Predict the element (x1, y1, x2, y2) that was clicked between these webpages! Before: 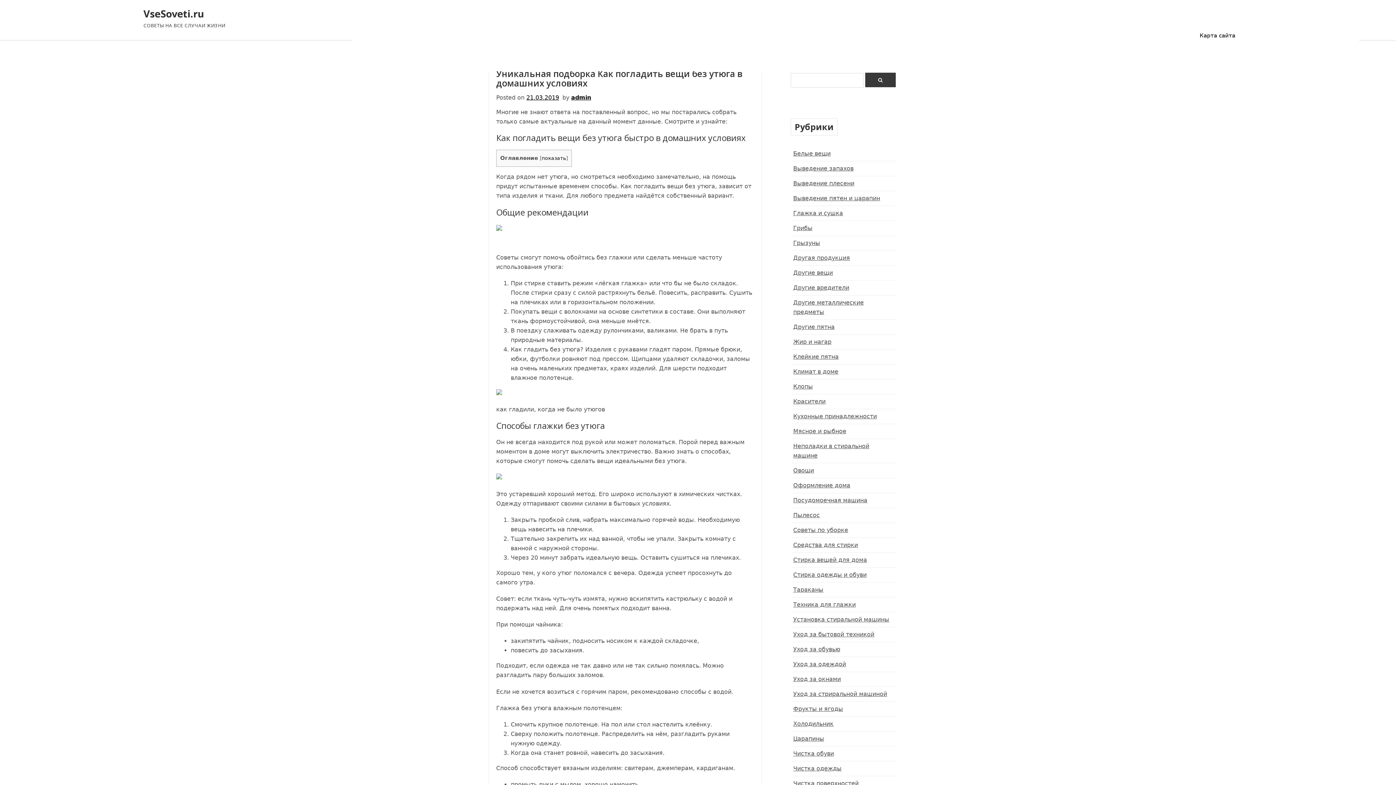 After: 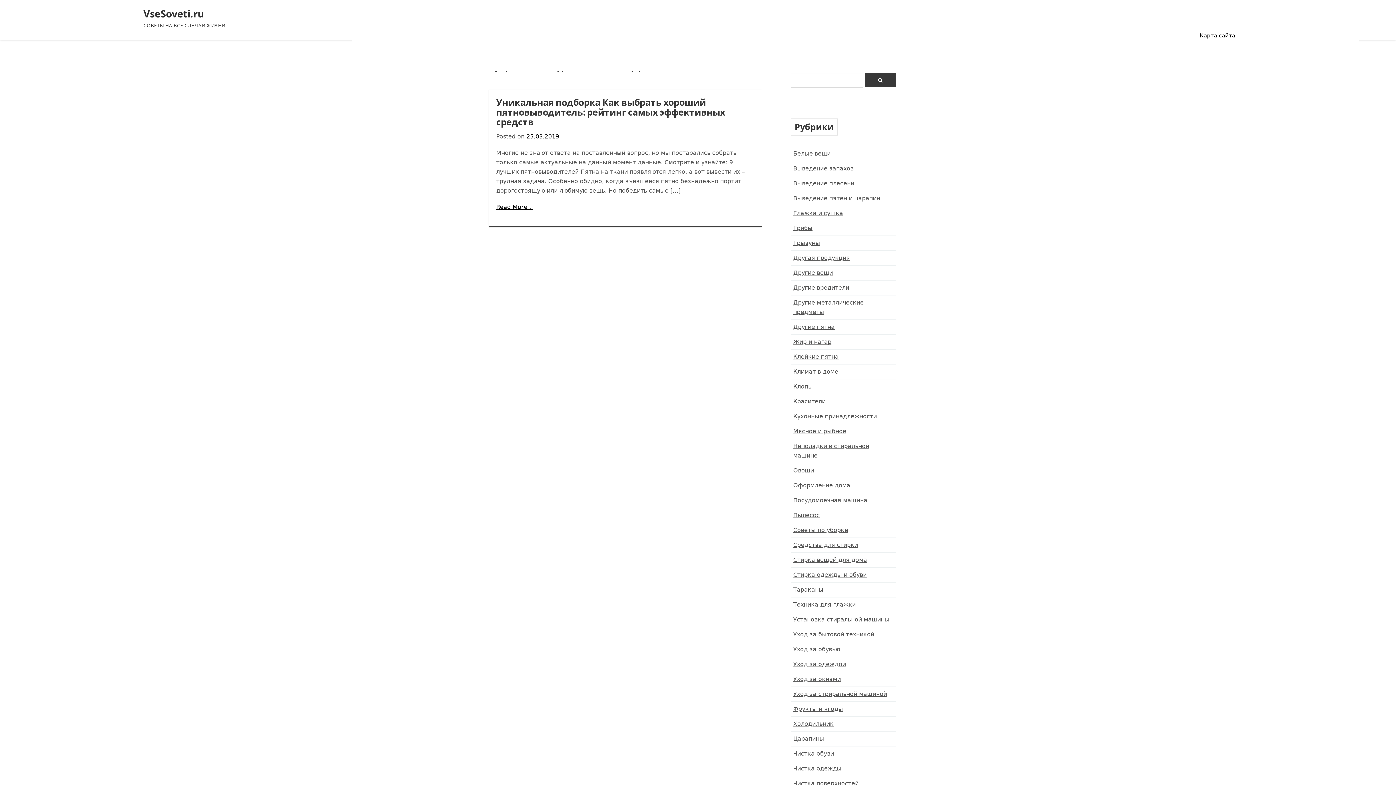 Action: bbox: (793, 194, 880, 201) label: Выведение пятен и царапин